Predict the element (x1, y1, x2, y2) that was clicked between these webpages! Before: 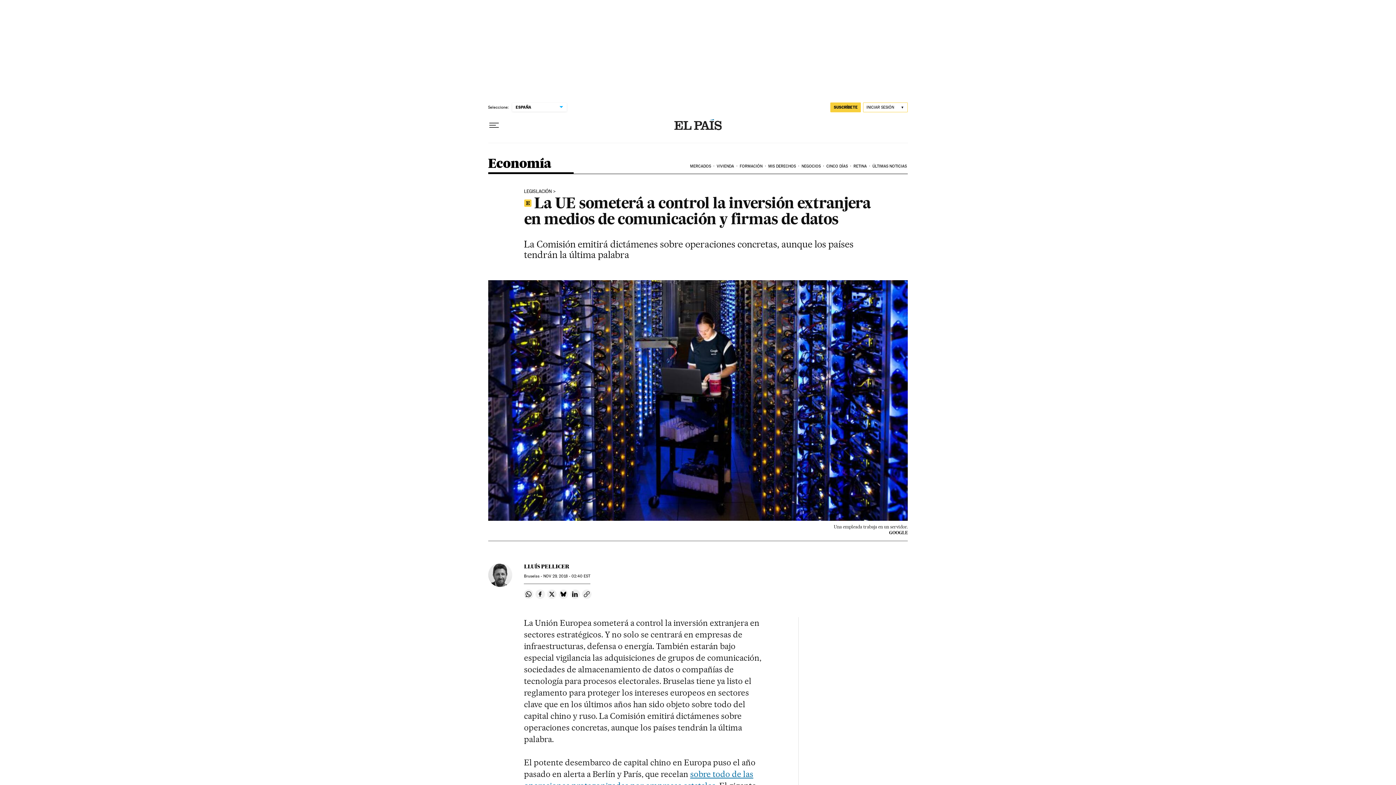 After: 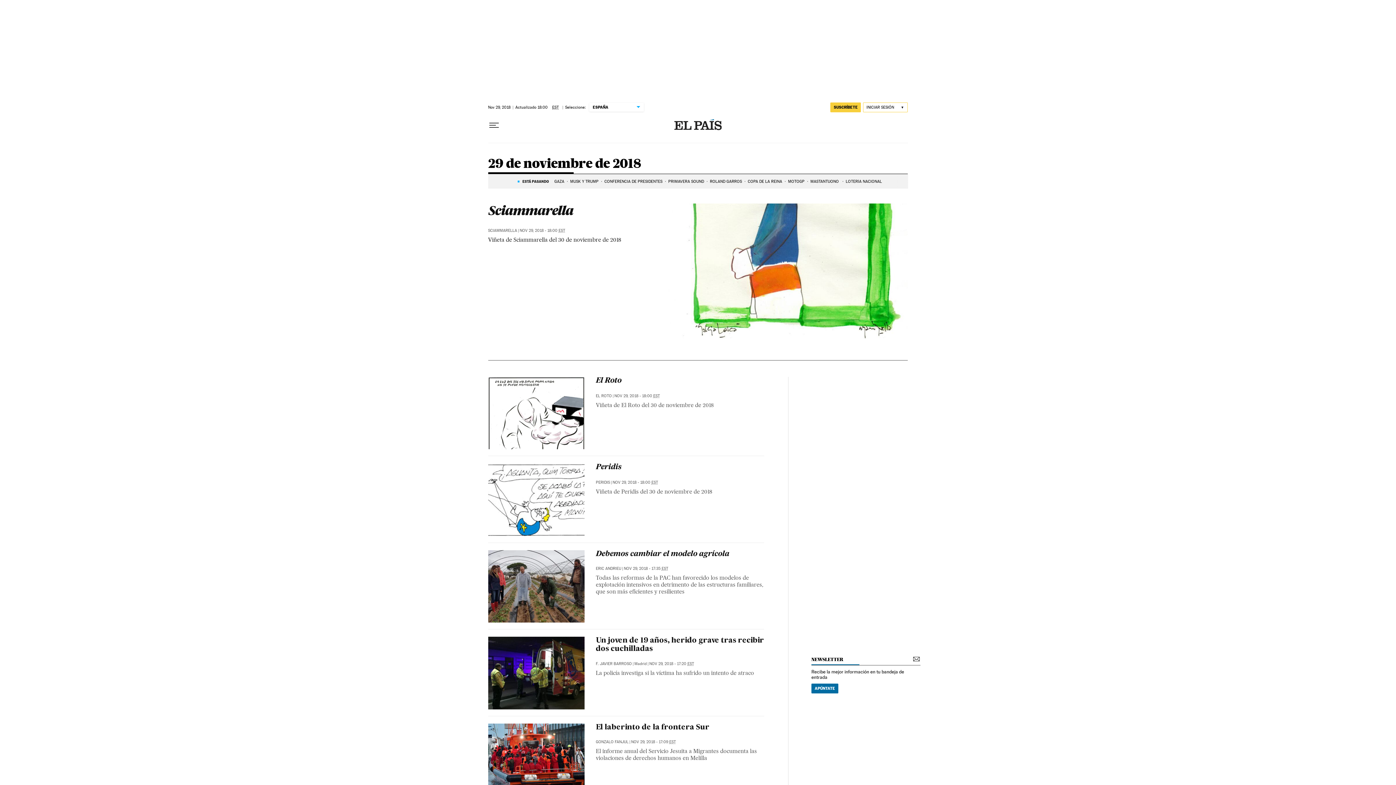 Action: bbox: (543, 574, 590, 578) label: NOV 29, 2018 - 02:40 EST